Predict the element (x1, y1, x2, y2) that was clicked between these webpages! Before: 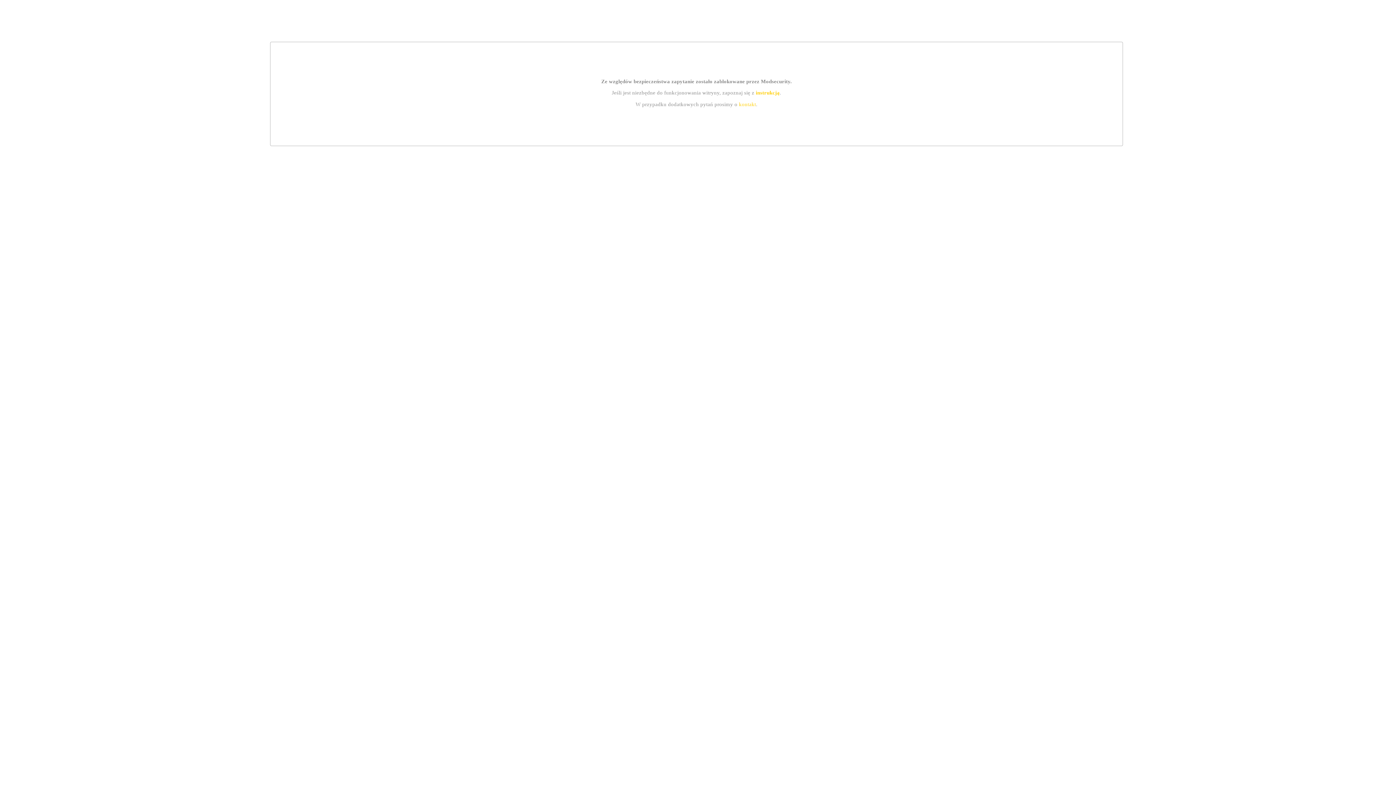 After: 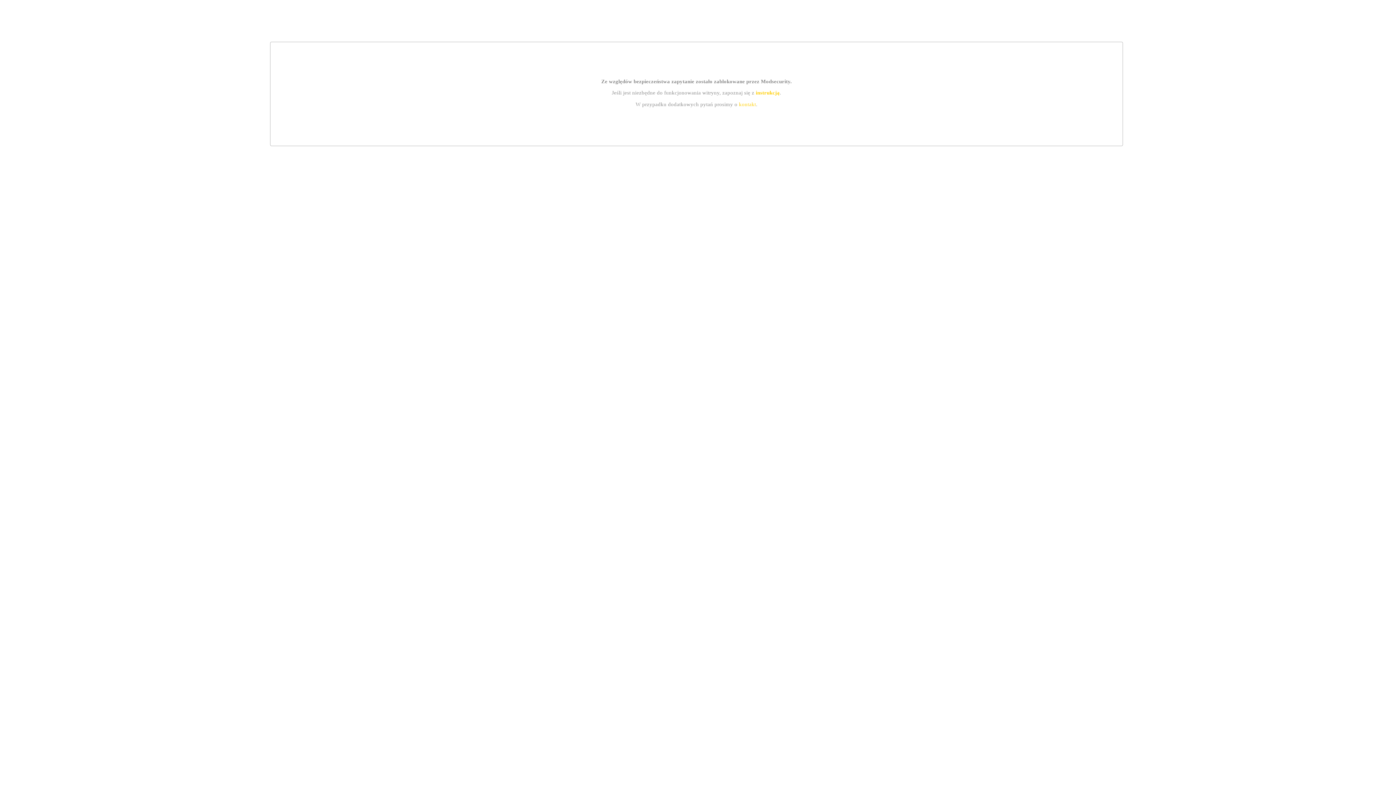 Action: label: instrukcją bbox: (755, 89, 779, 95)